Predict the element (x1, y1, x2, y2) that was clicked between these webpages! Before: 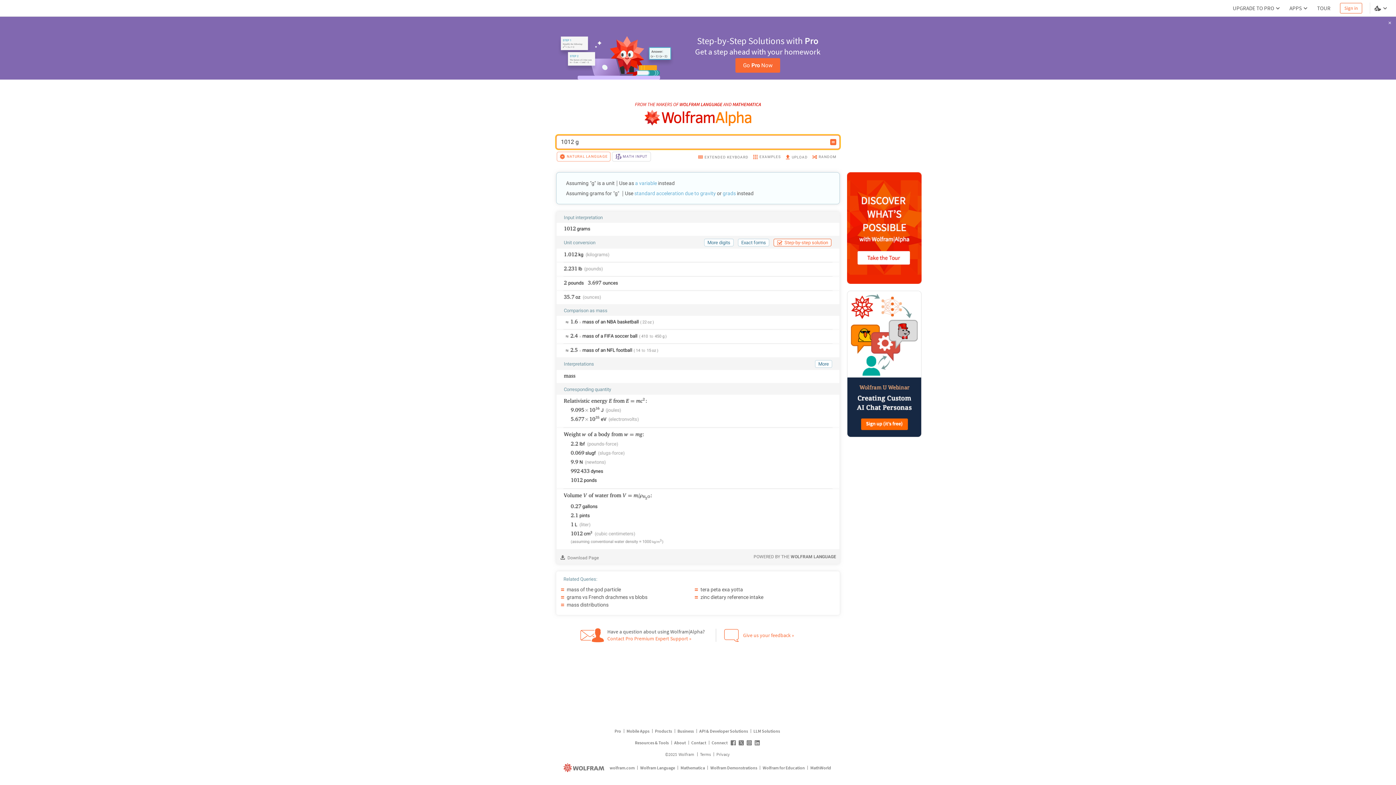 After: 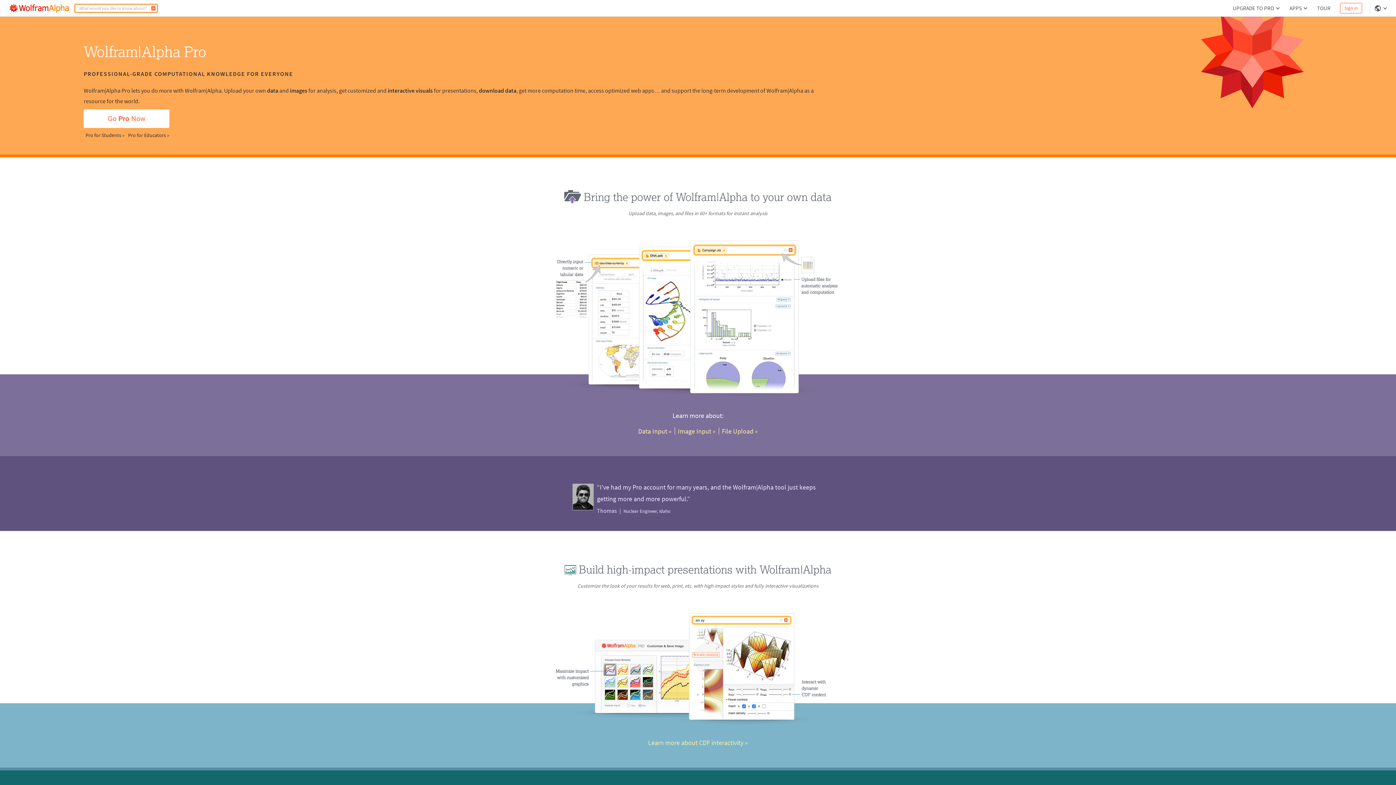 Action: label: Pro bbox: (613, 727, 622, 735)